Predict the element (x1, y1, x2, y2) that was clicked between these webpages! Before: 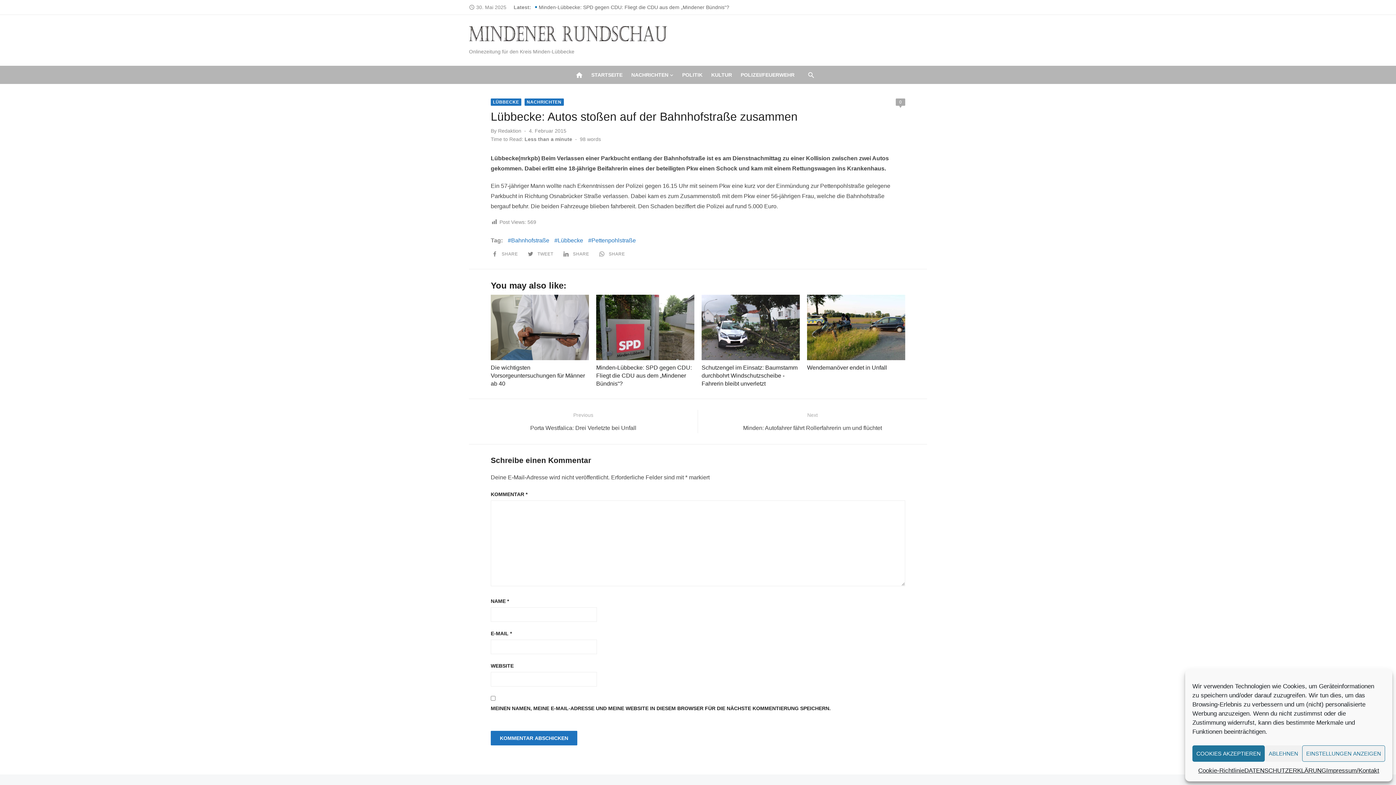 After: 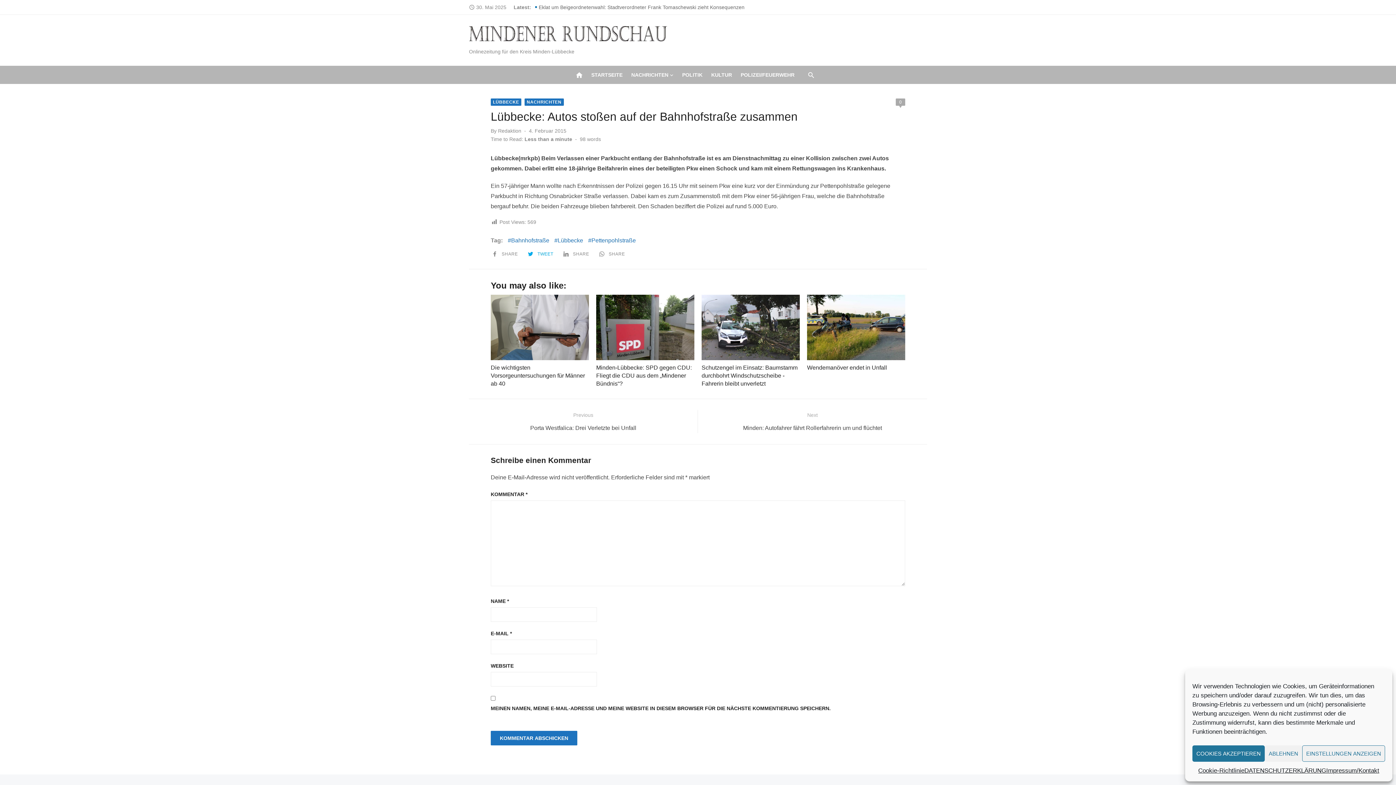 Action: label: TWEET bbox: (526, 250, 556, 256)